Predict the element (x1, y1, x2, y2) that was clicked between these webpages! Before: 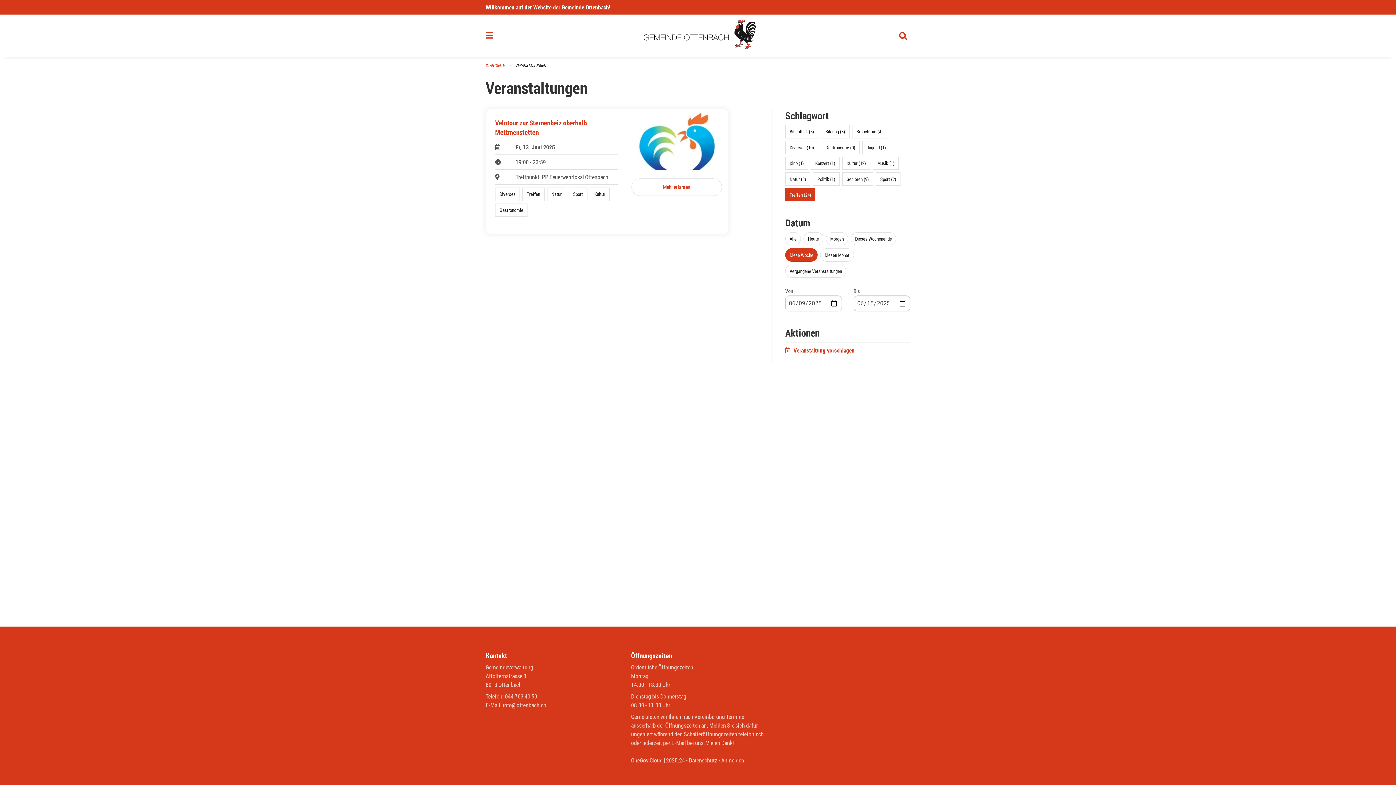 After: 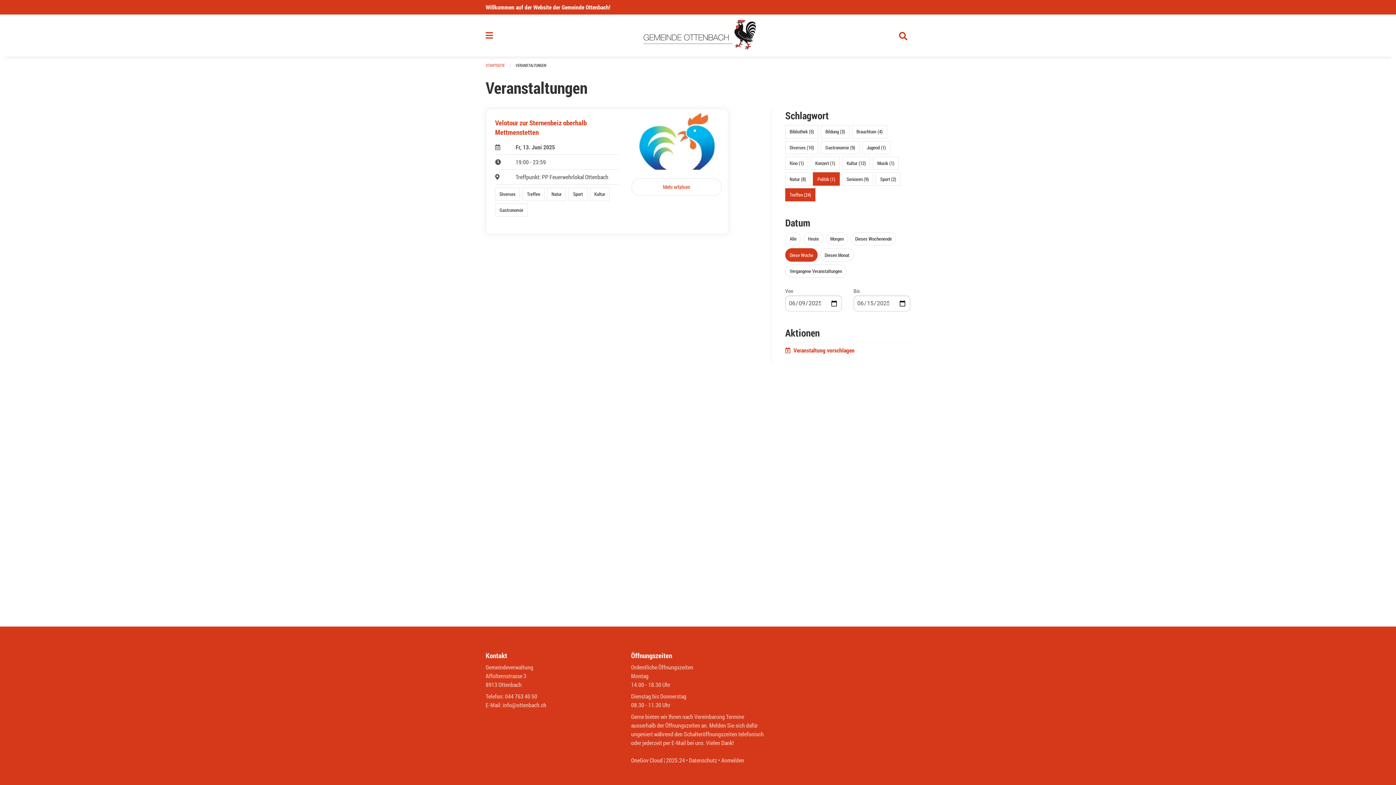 Action: bbox: (817, 176, 835, 182) label: Politik (1)